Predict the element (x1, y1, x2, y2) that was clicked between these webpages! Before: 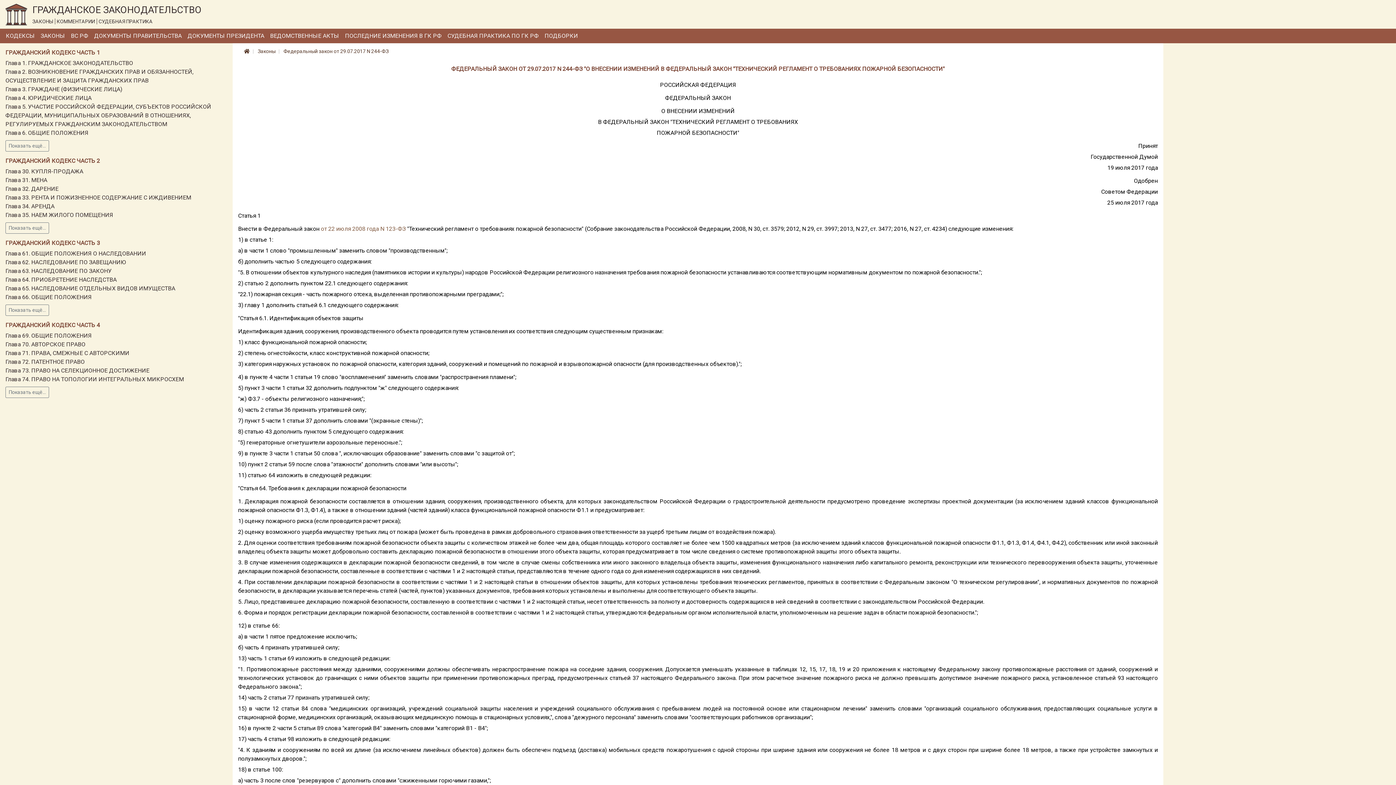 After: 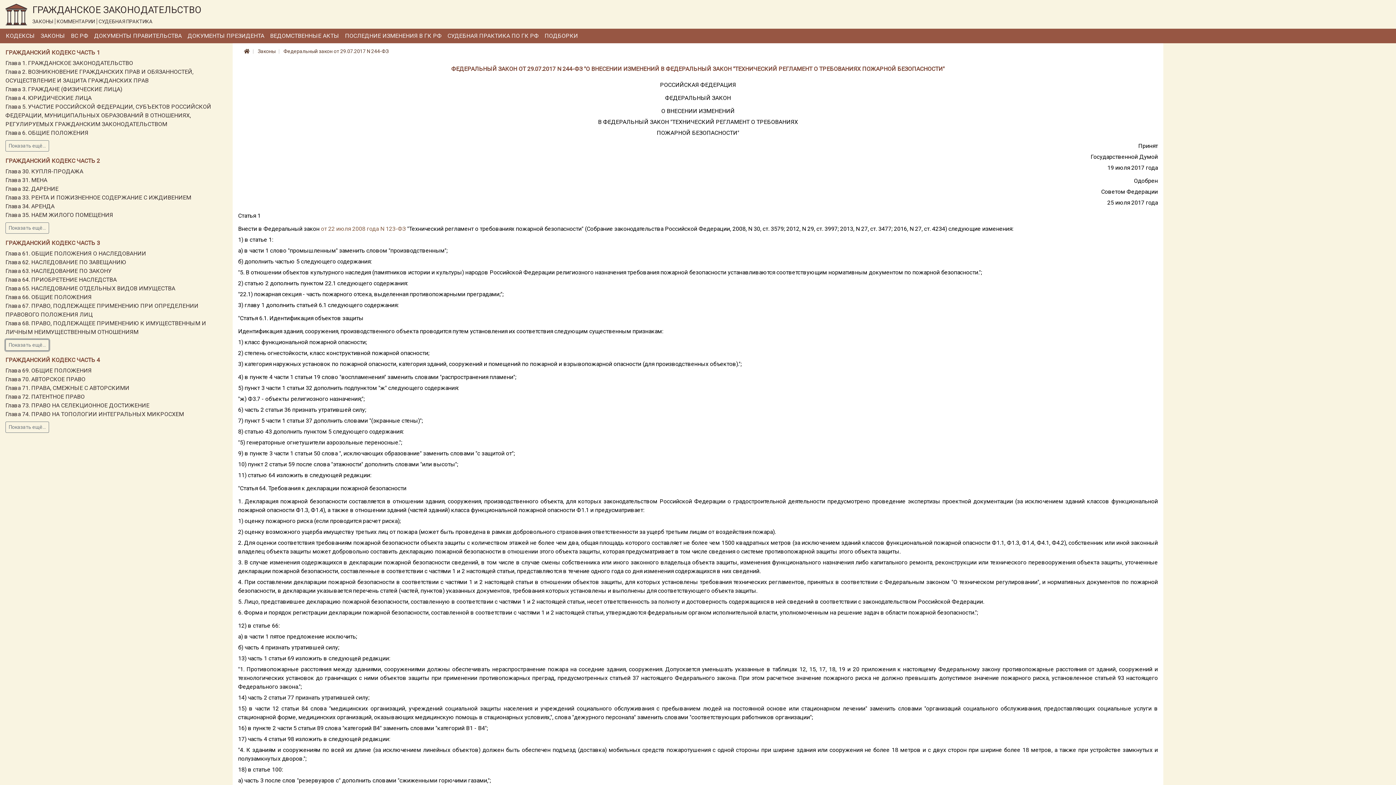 Action: label: Показать ещё... bbox: (5, 304, 49, 316)